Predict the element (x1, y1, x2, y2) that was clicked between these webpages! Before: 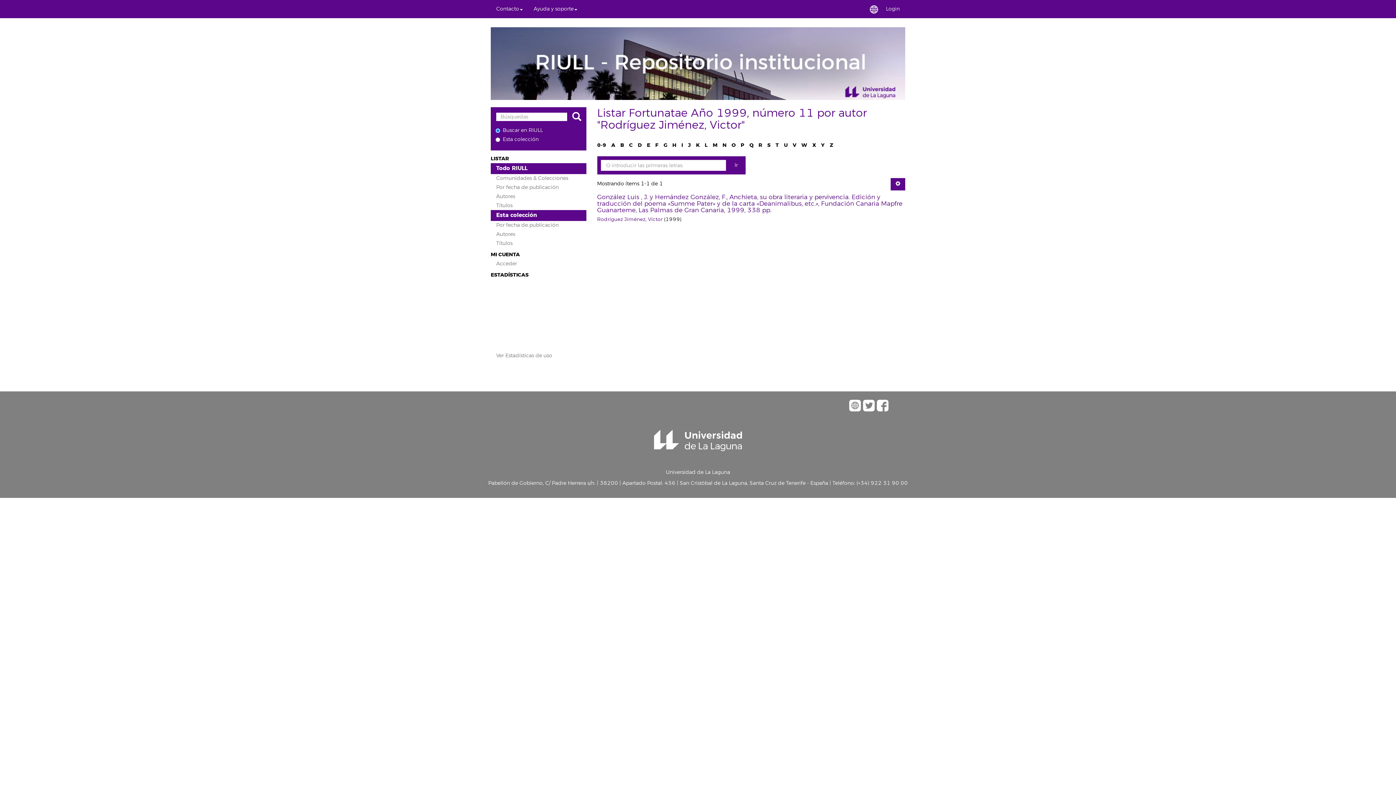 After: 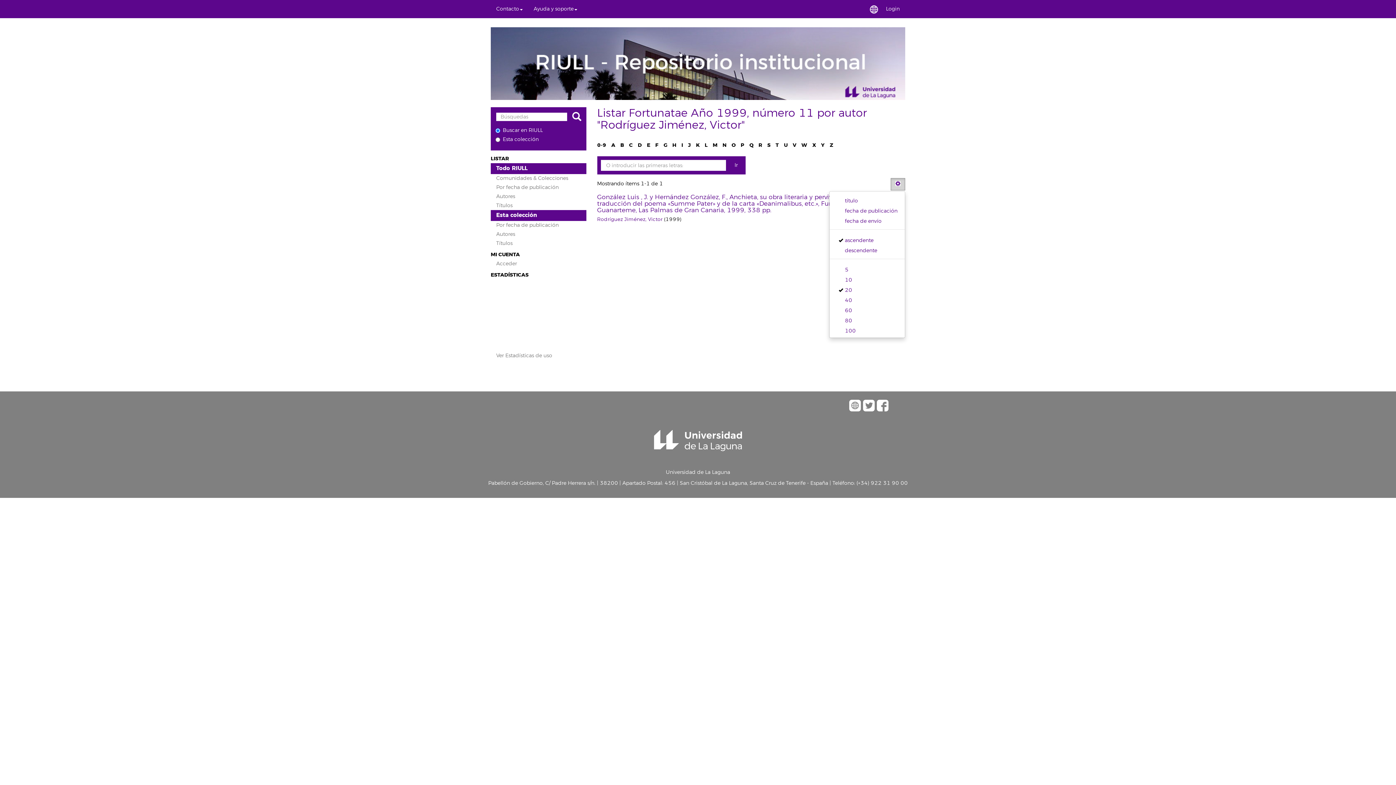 Action: bbox: (890, 178, 905, 190)